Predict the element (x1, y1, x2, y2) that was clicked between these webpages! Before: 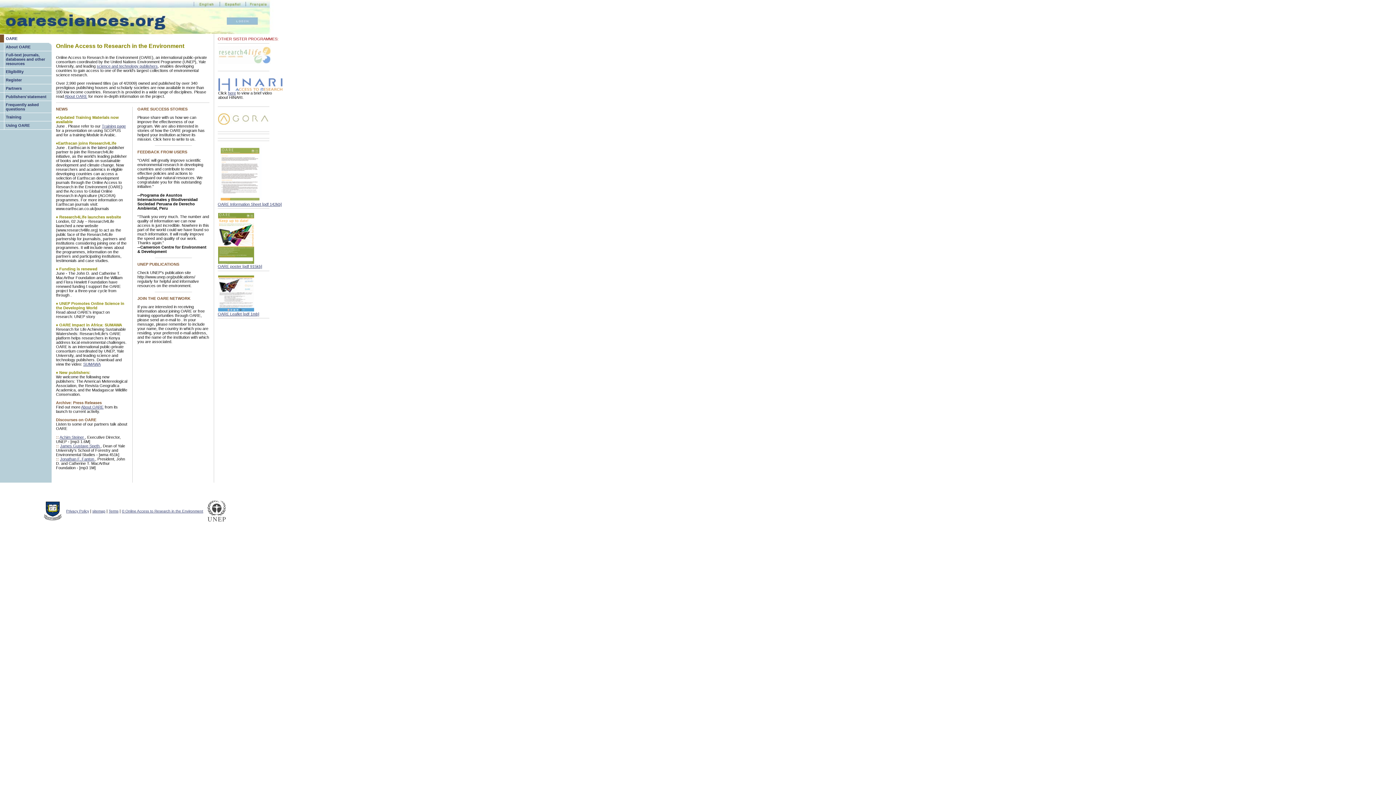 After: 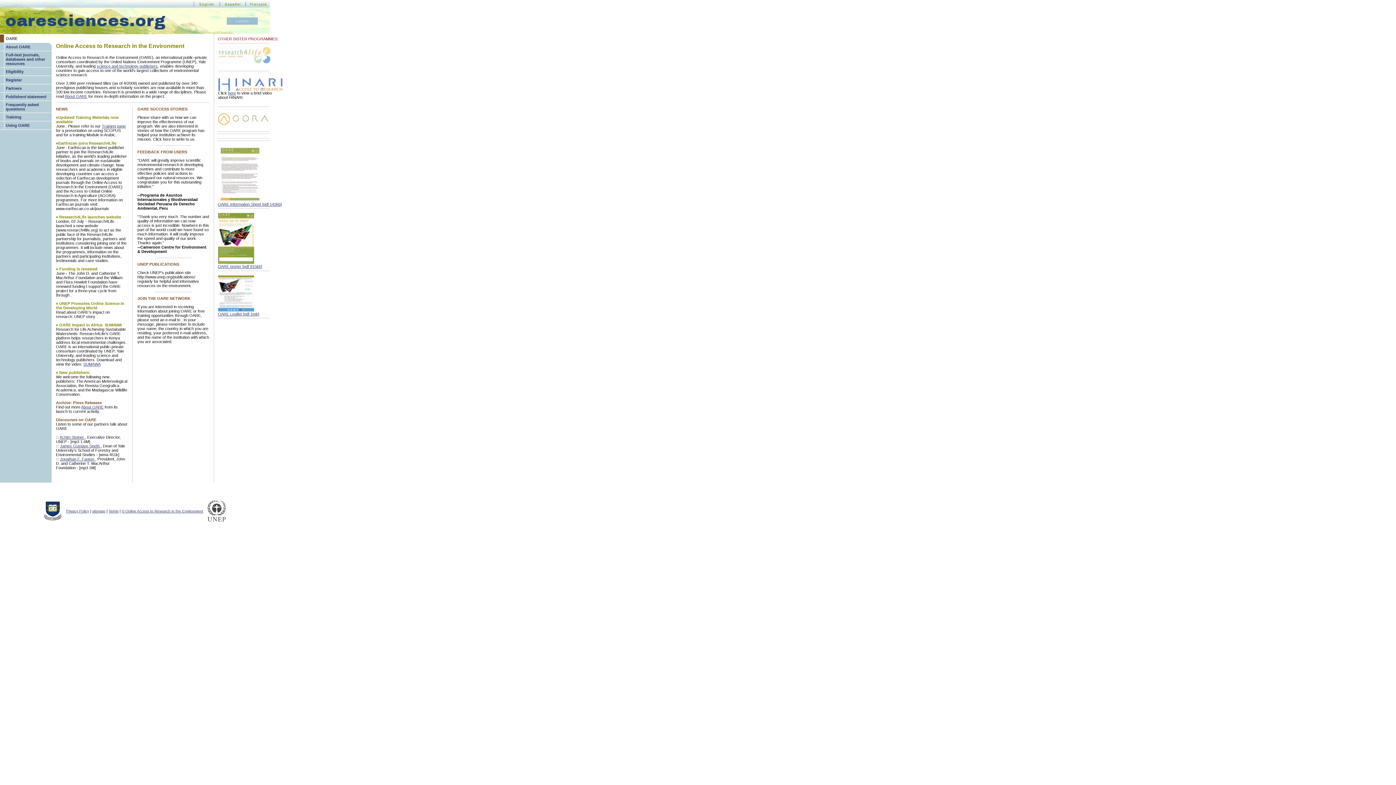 Action: bbox: (218, 260, 254, 264)